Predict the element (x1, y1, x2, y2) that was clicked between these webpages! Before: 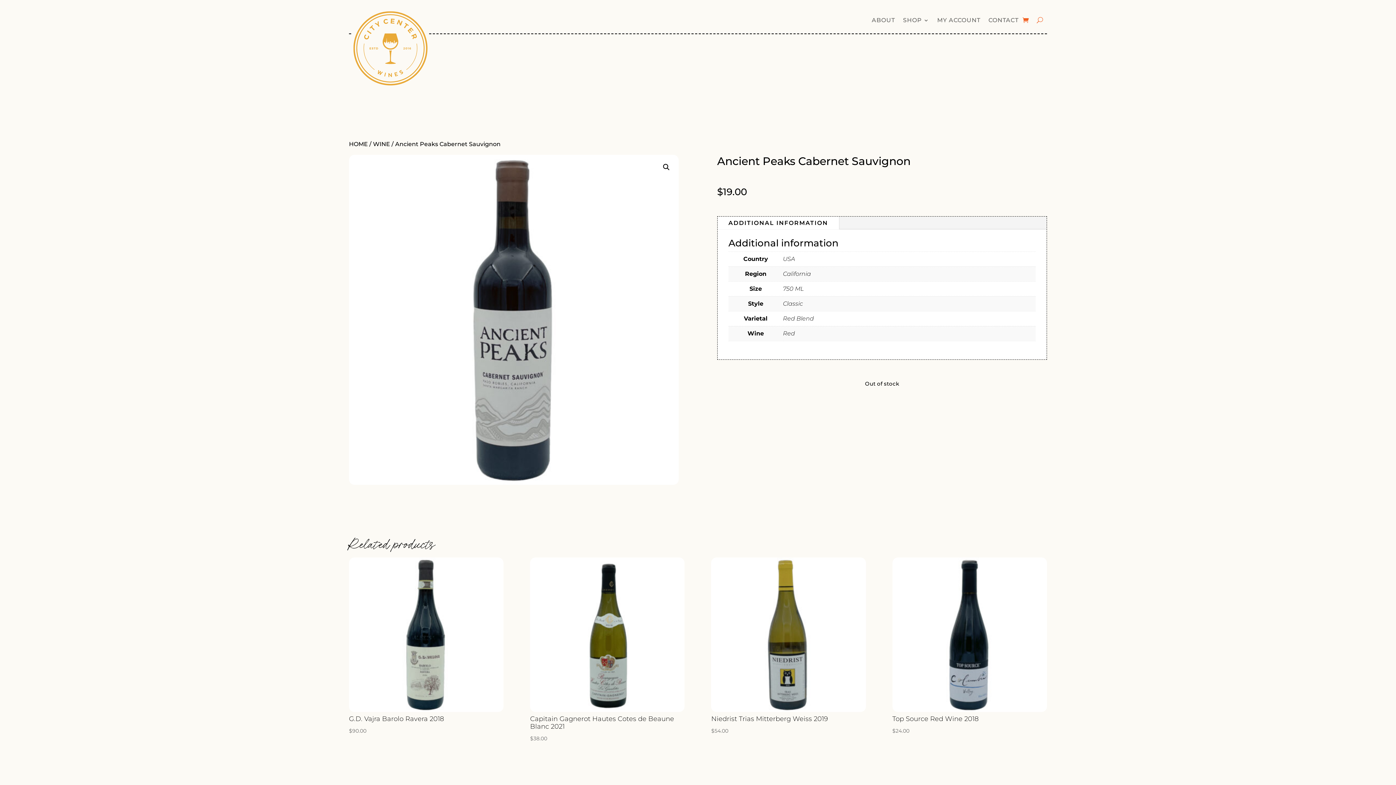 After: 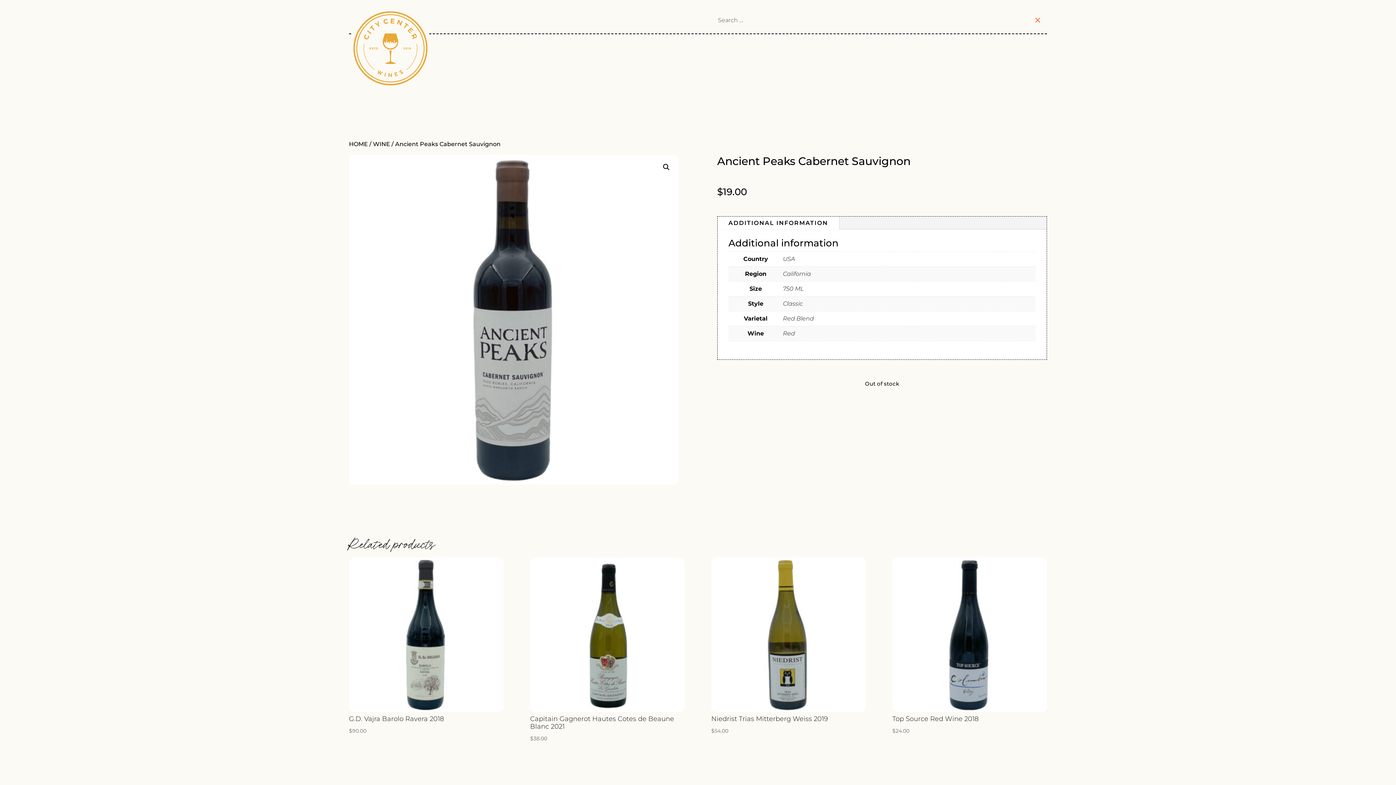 Action: bbox: (1037, 14, 1043, 25)